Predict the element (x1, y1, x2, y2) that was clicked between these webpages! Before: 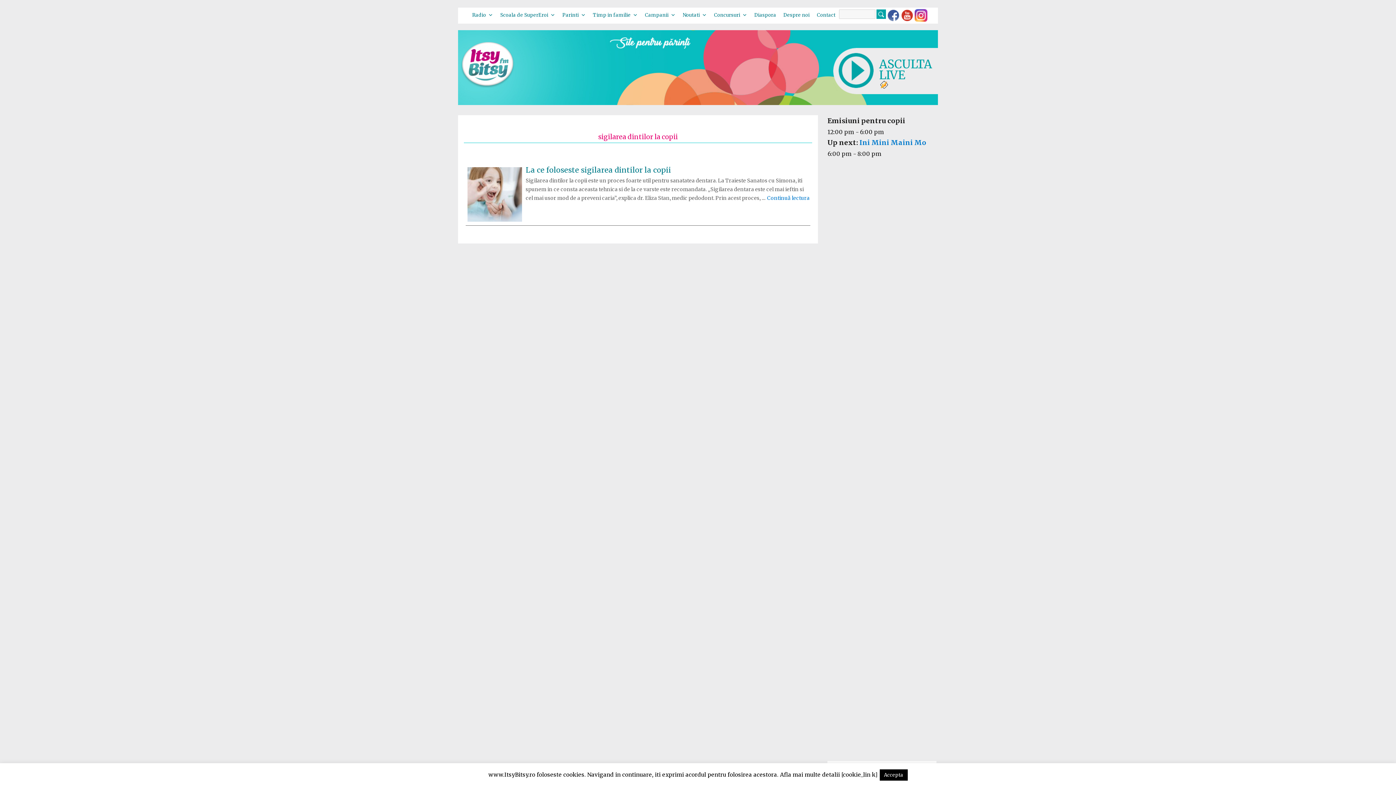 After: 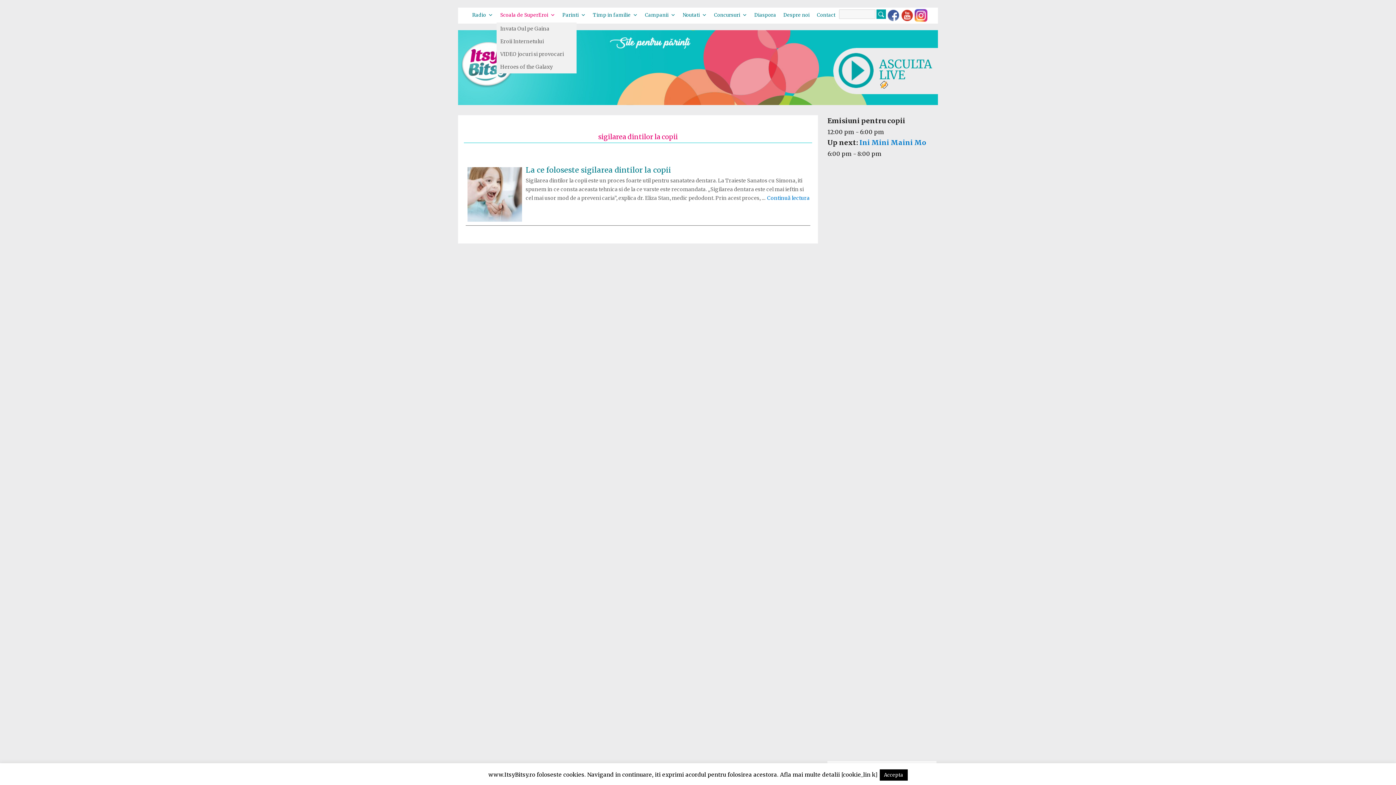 Action: label: Scoala de SuperEroi bbox: (496, 8, 558, 22)